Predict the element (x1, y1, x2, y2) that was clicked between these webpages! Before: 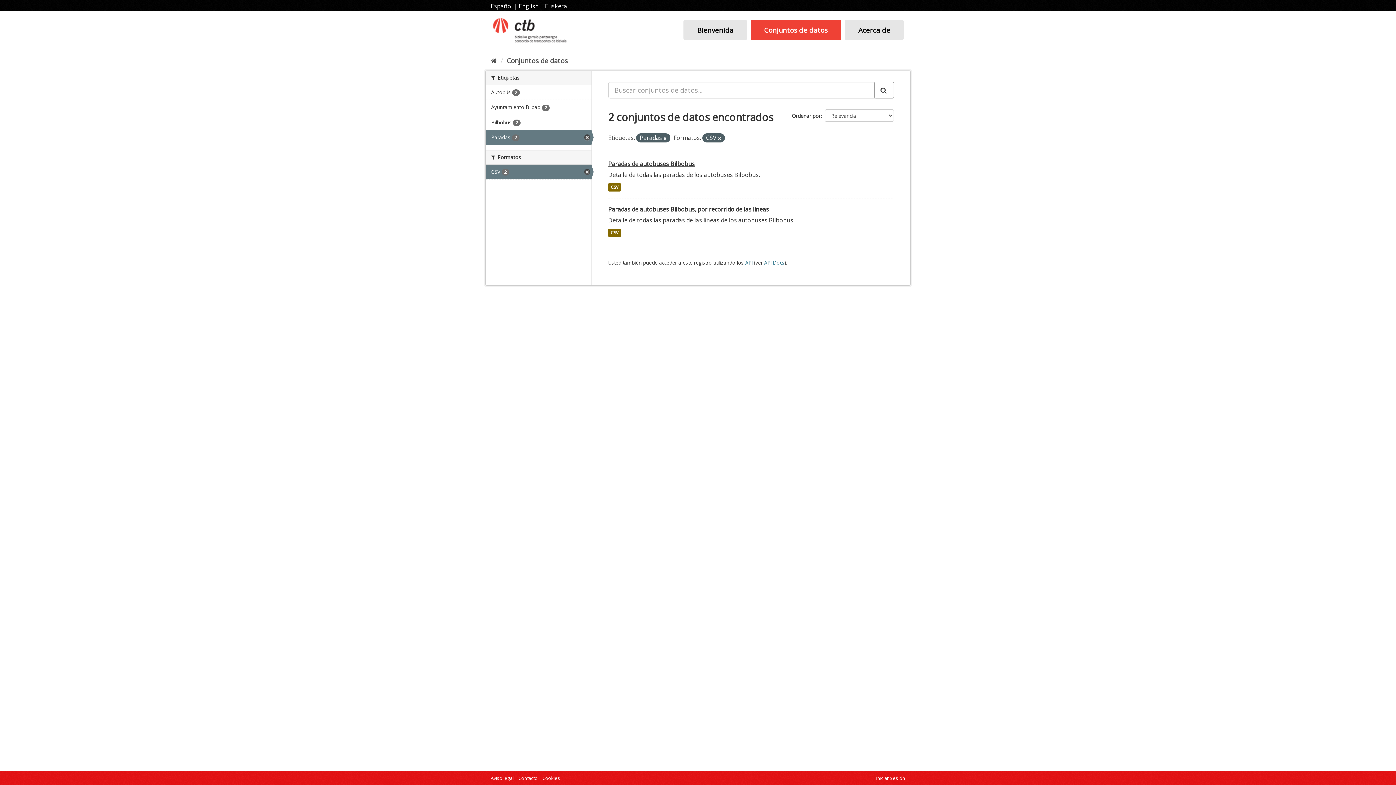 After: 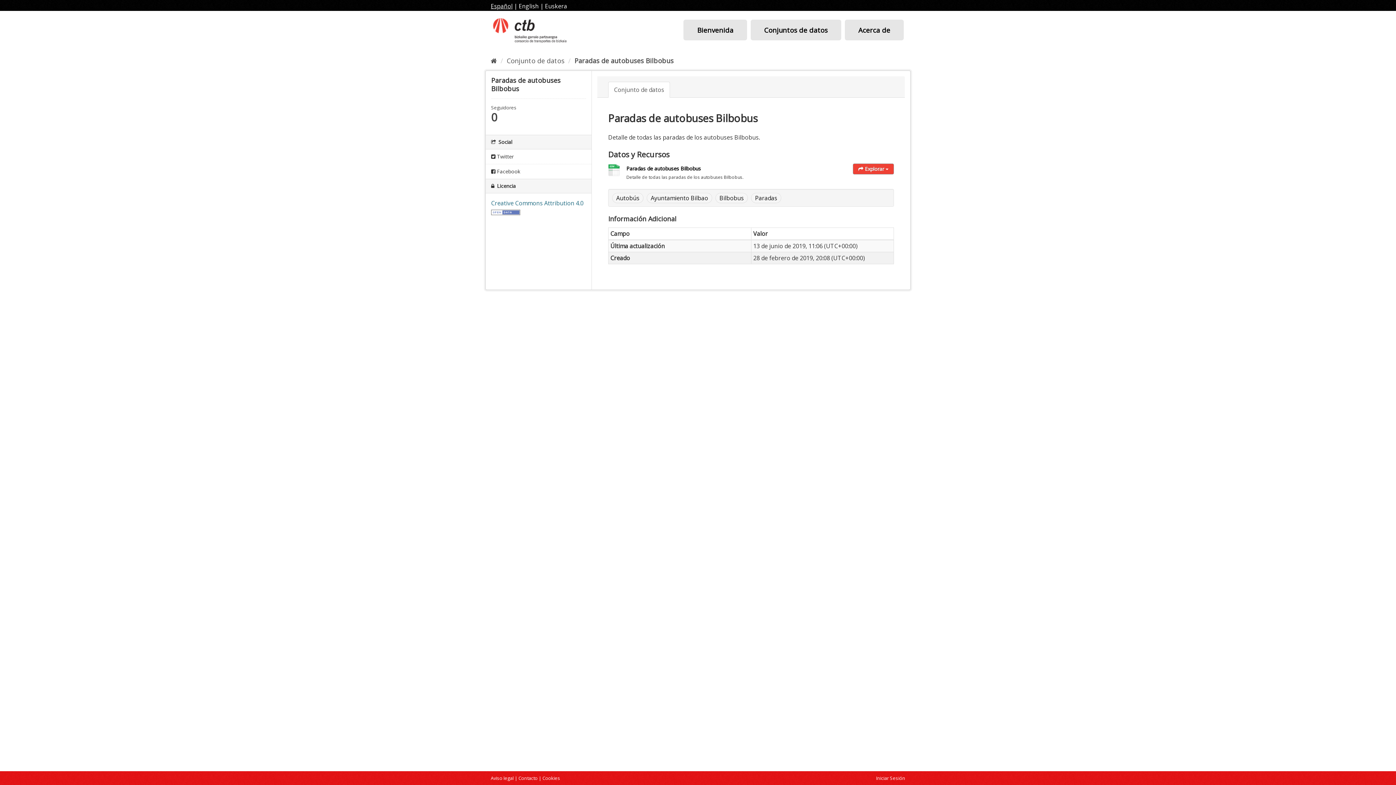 Action: label: CSV bbox: (608, 183, 621, 191)